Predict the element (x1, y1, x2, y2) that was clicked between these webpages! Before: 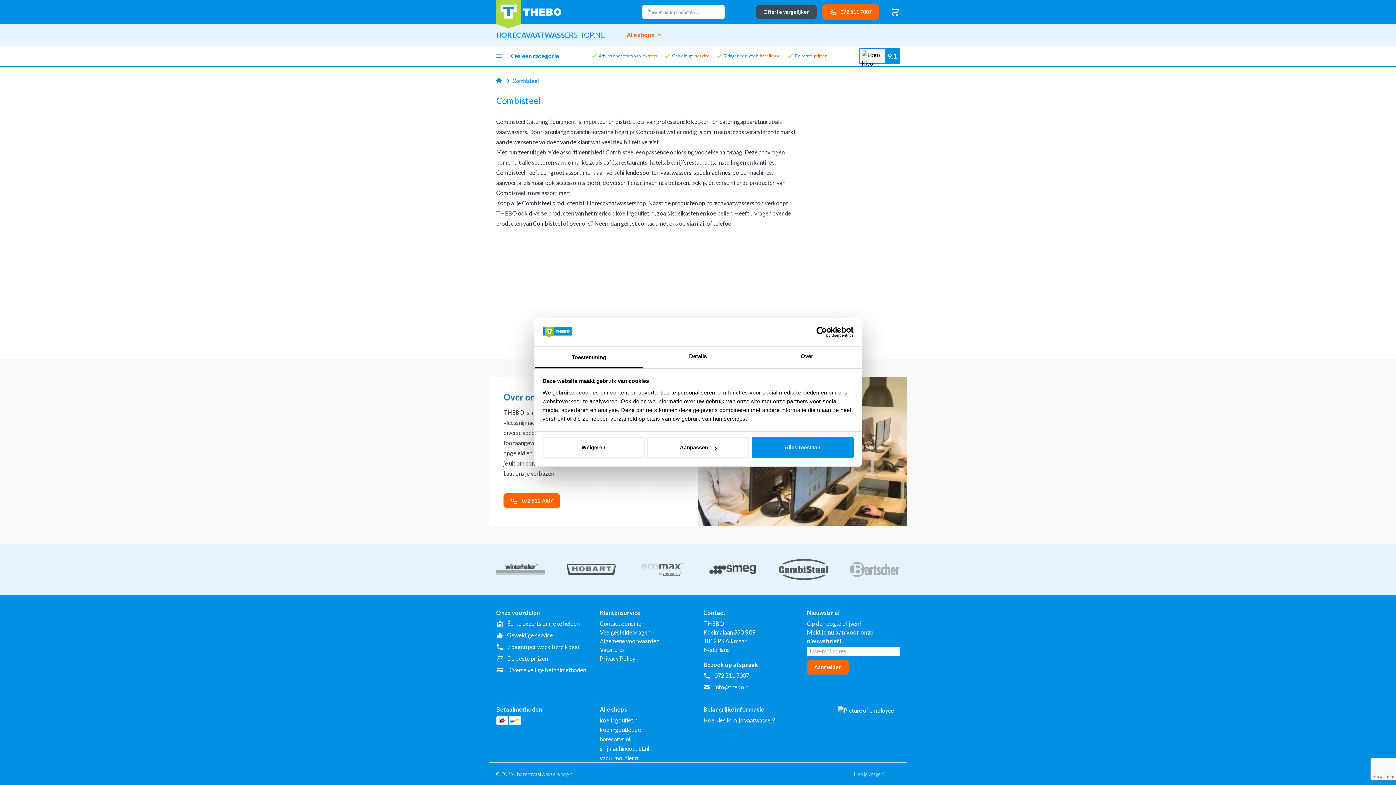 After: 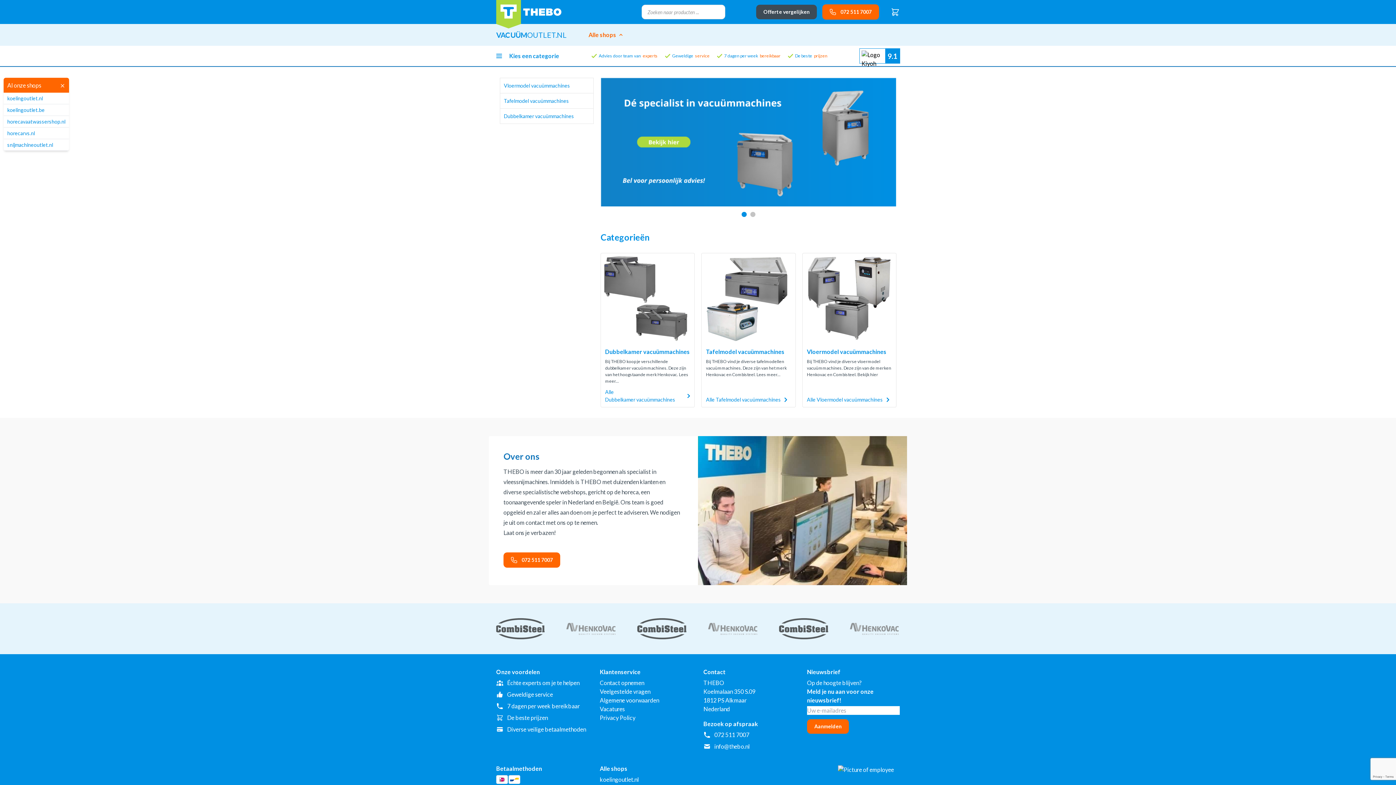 Action: bbox: (600, 754, 639, 761) label: vacuumoutlet.nl